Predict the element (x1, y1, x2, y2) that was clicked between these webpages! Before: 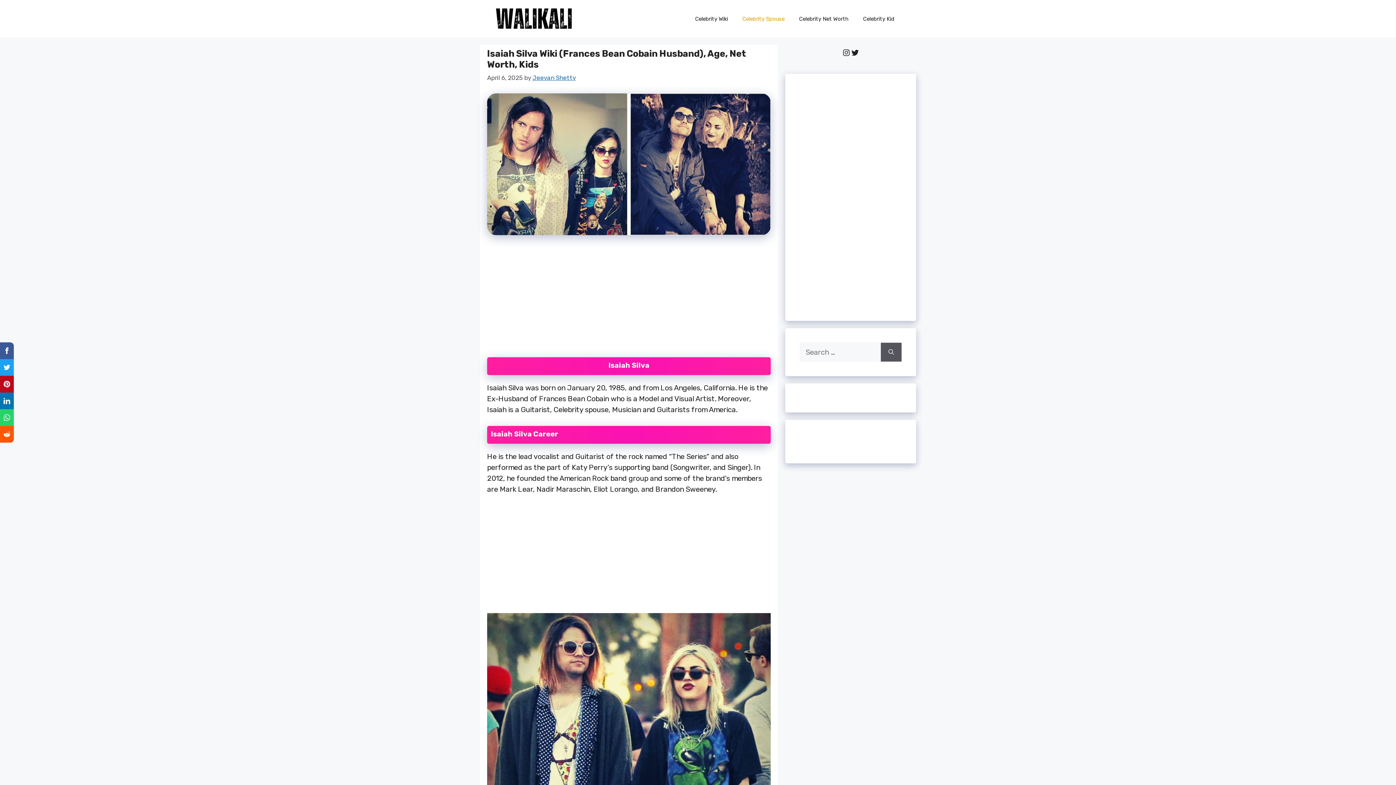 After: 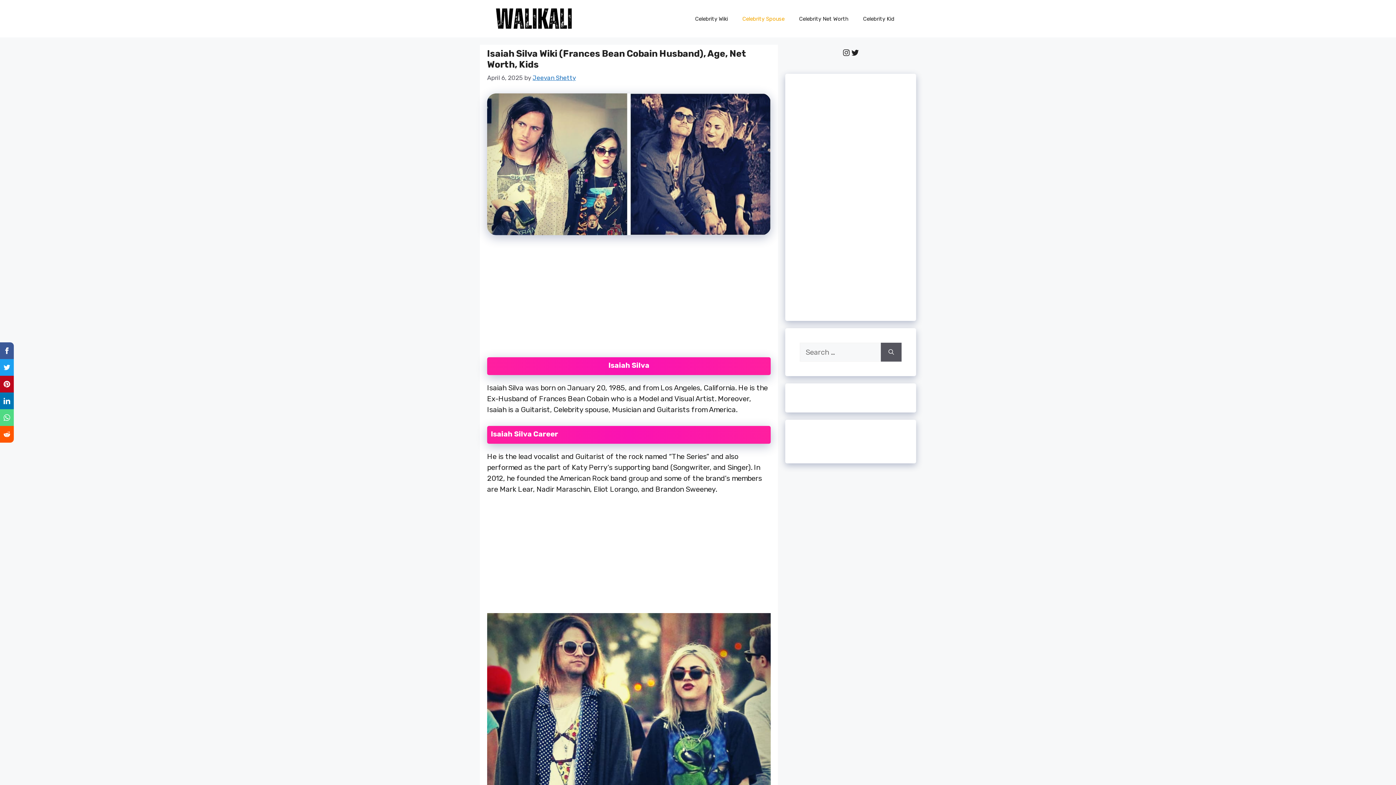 Action: bbox: (0, 409, 13, 426)